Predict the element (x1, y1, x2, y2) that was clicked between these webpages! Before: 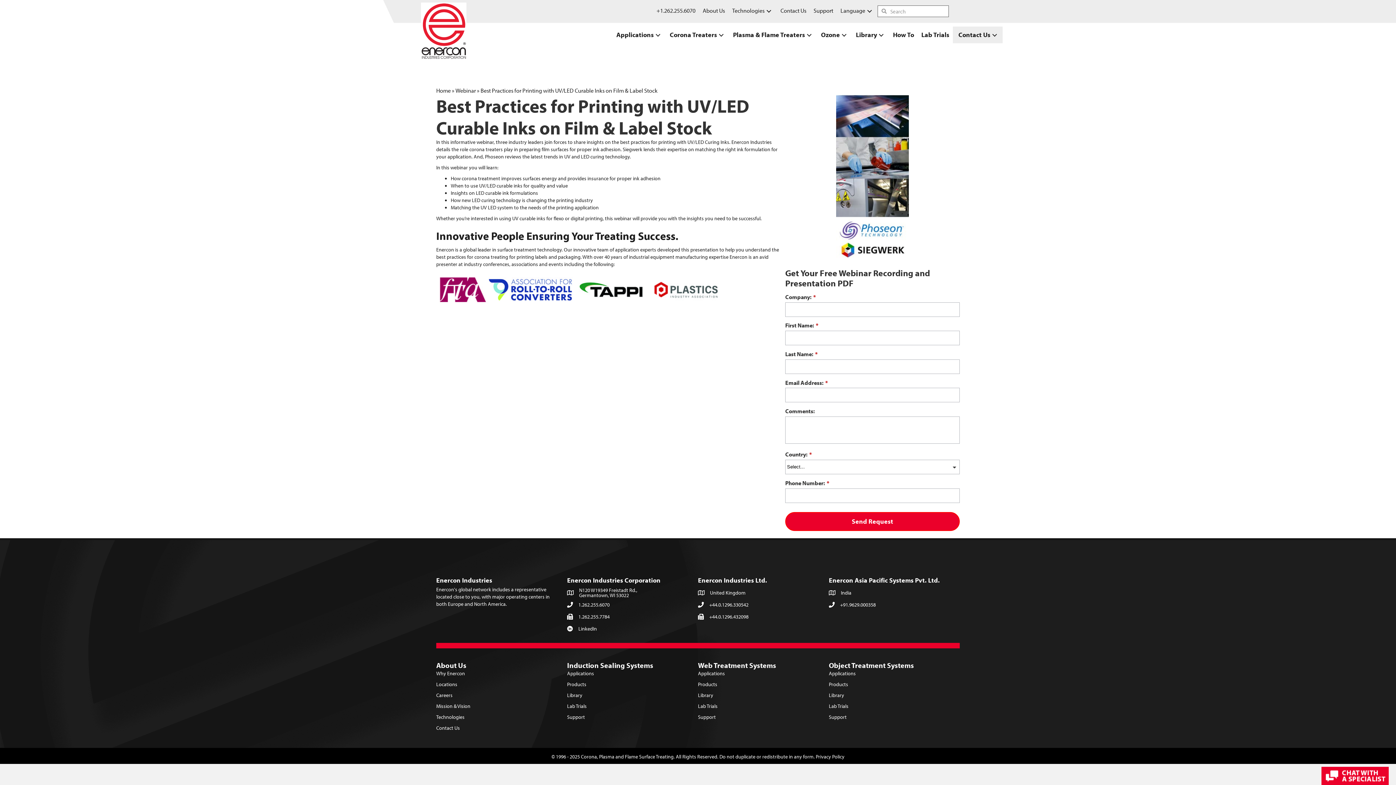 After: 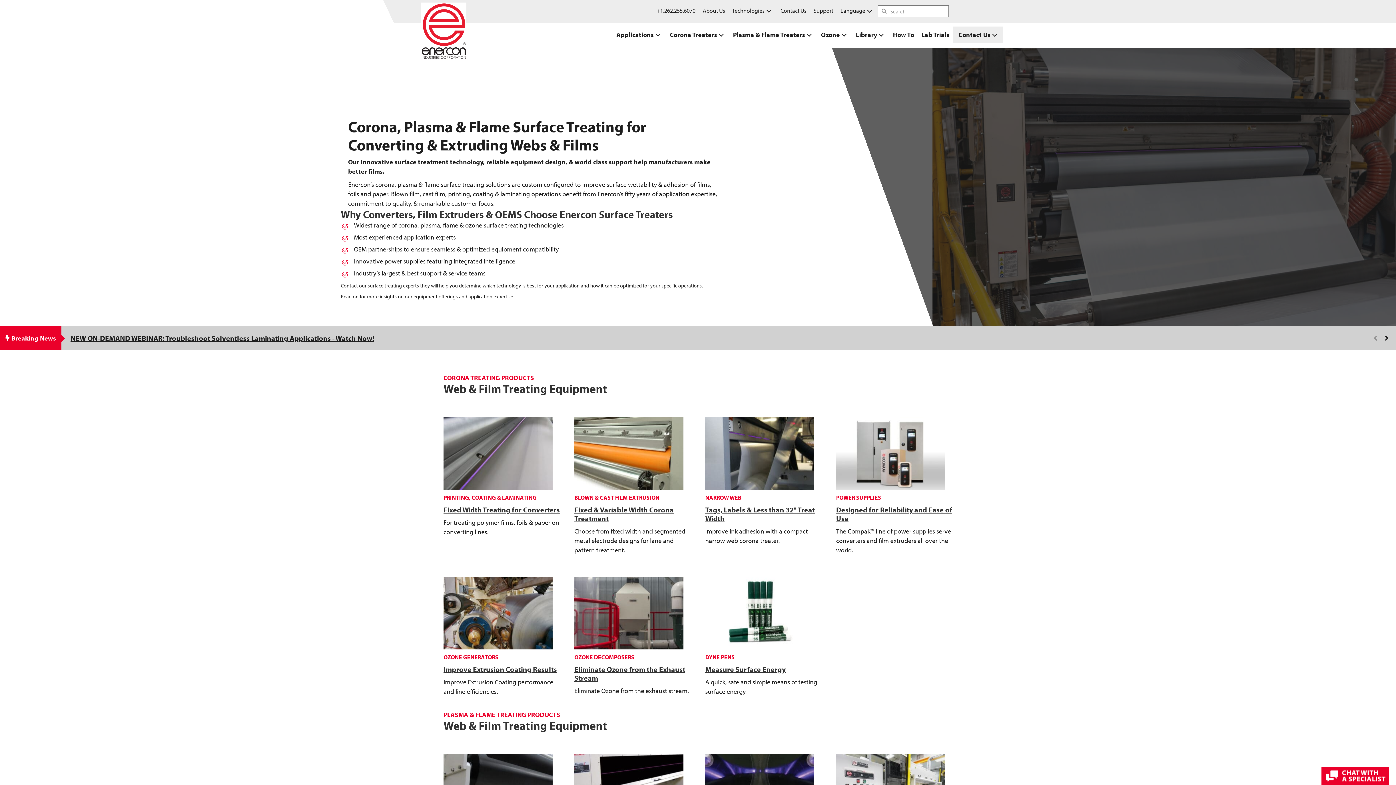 Action: bbox: (698, 681, 717, 687) label: Products